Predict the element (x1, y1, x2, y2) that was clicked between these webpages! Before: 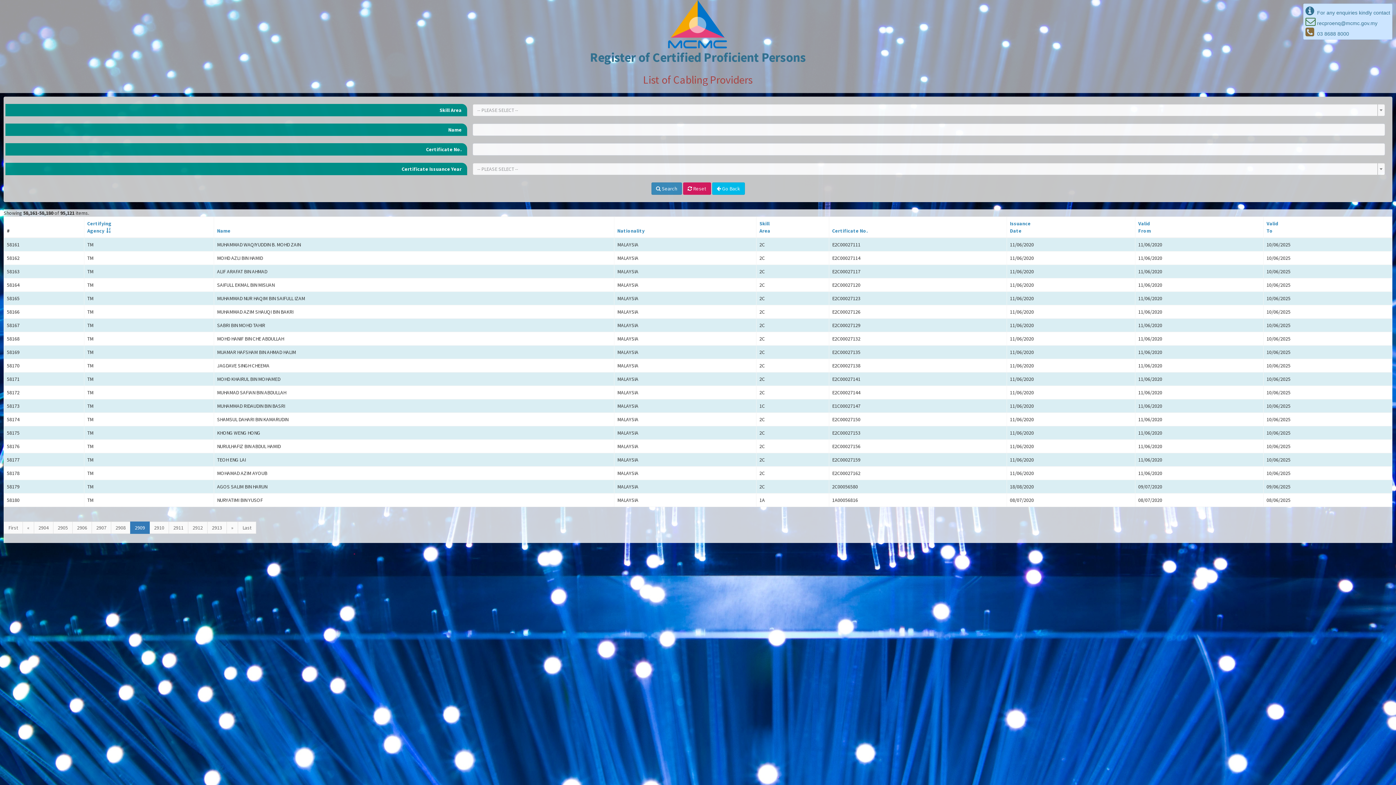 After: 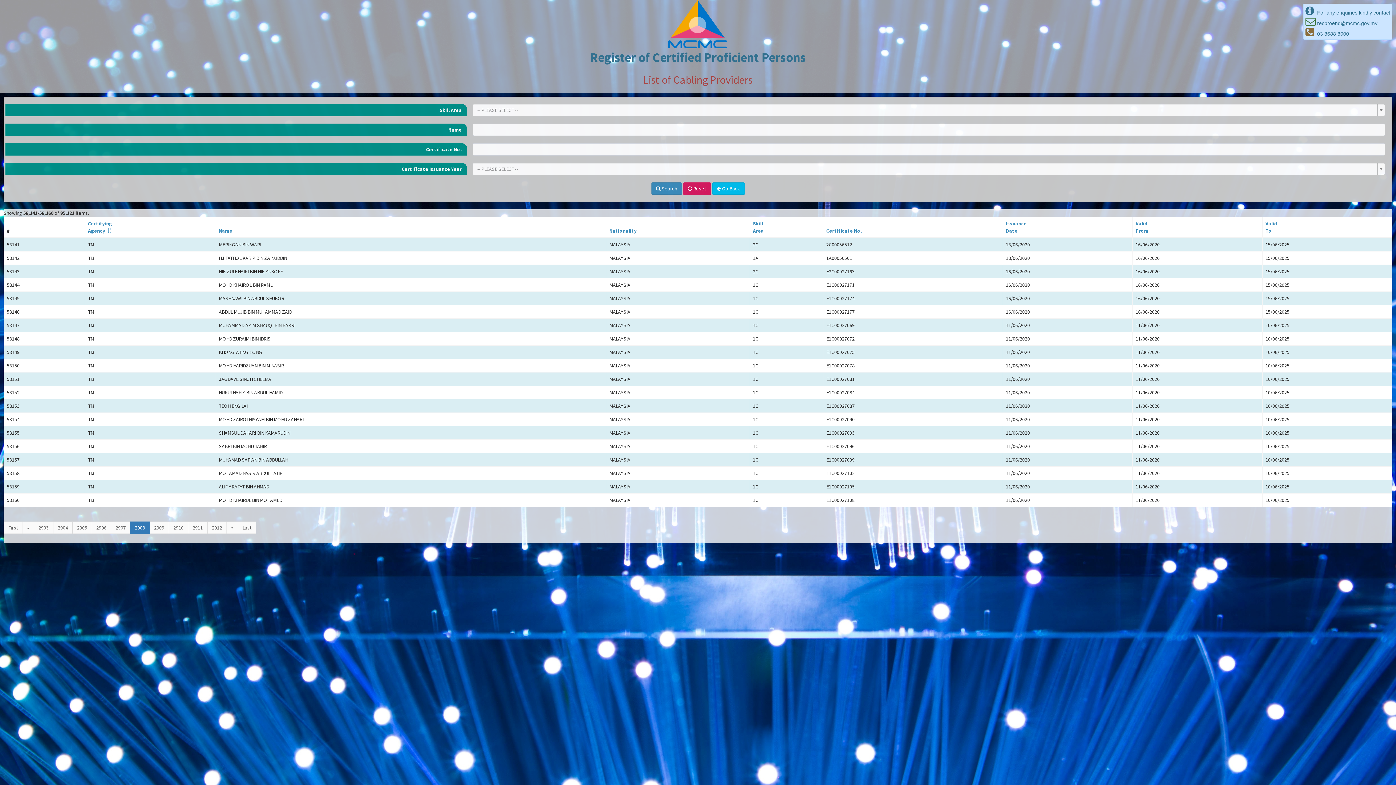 Action: bbox: (110, 521, 130, 534) label: 2908